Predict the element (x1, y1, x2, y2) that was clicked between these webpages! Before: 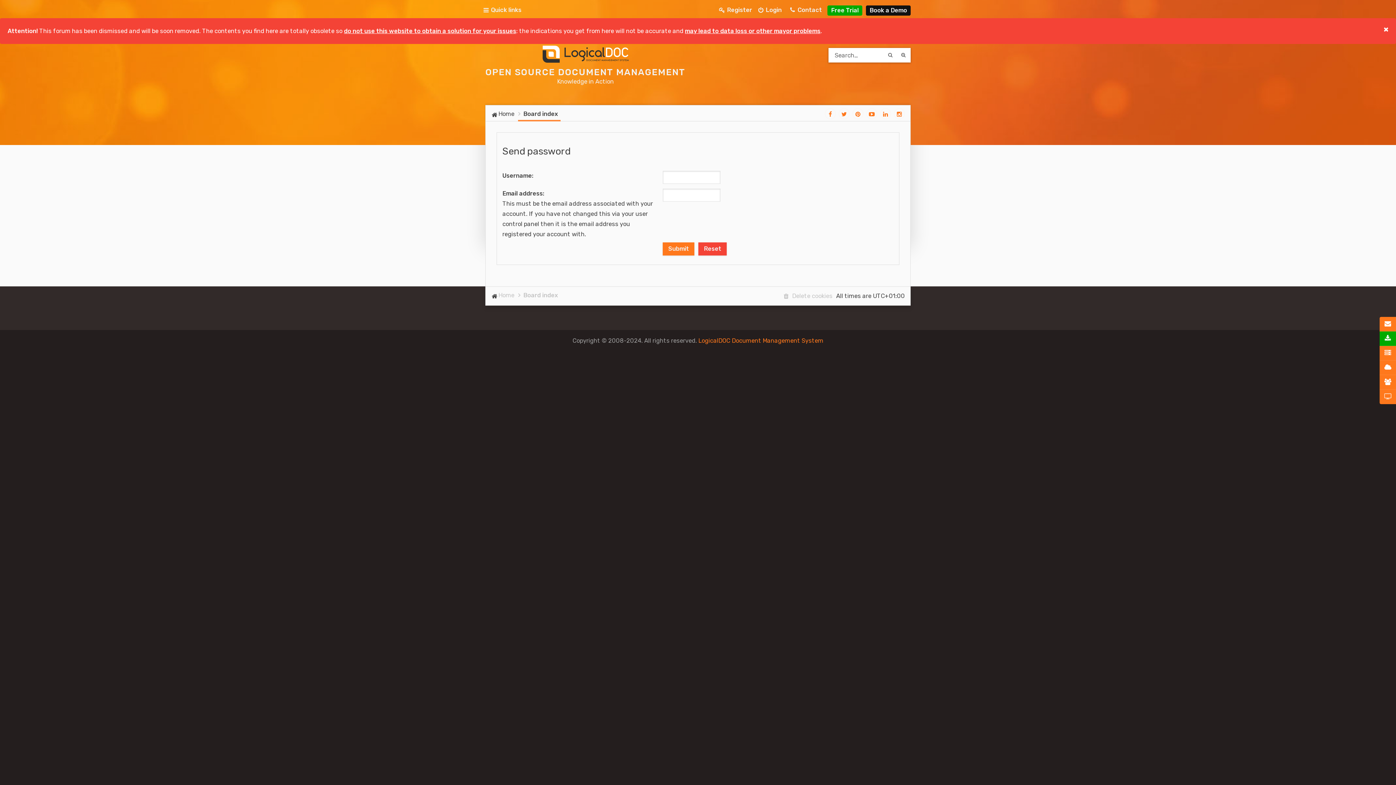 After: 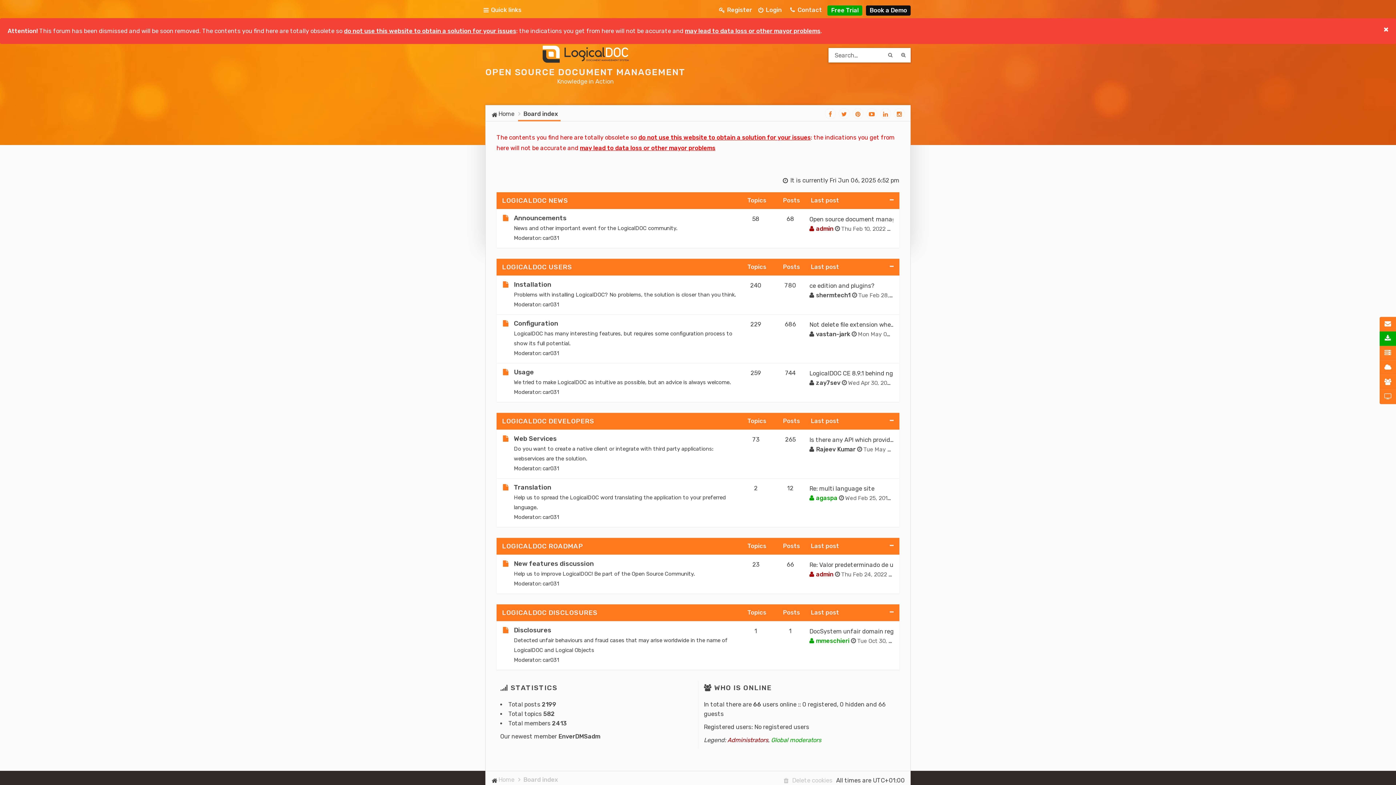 Action: label: Home bbox: (491, 108, 517, 119)